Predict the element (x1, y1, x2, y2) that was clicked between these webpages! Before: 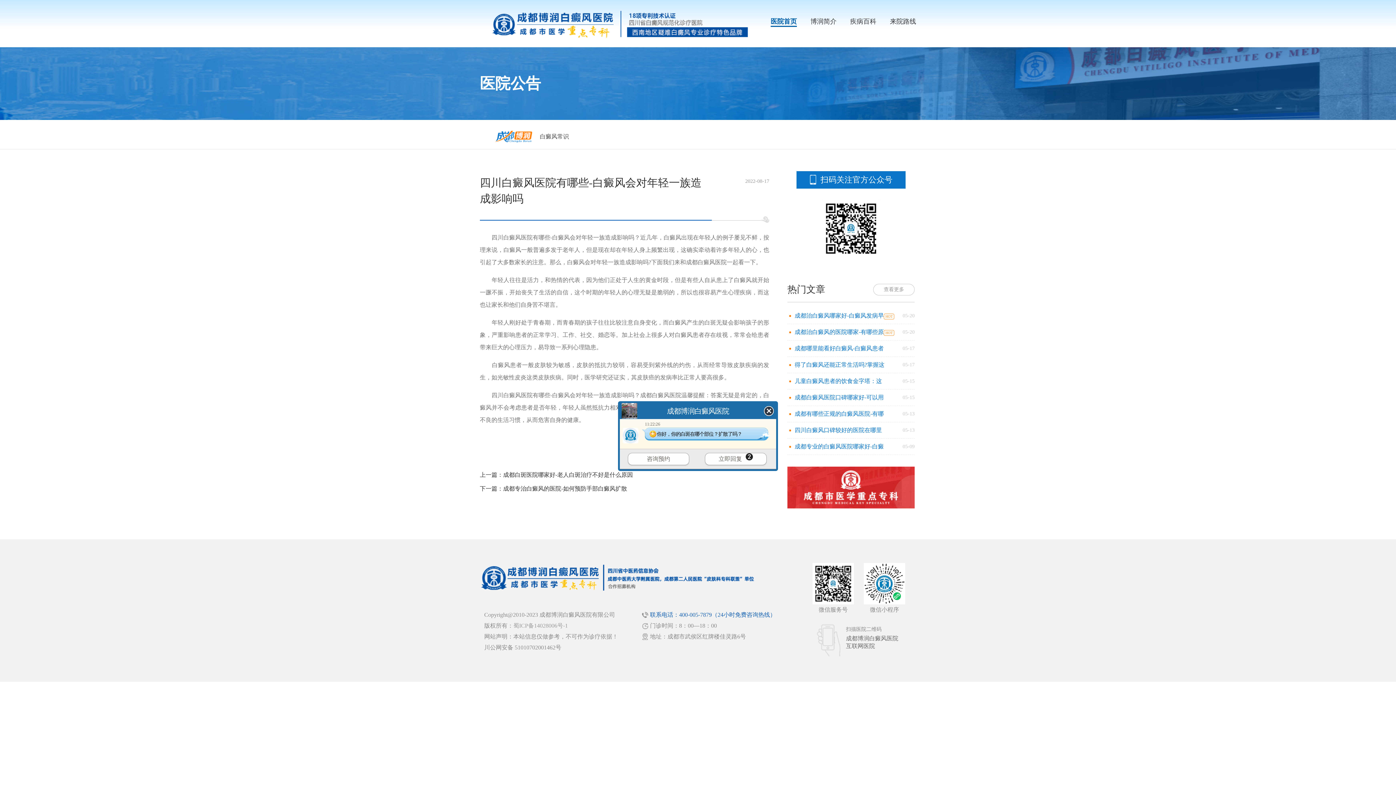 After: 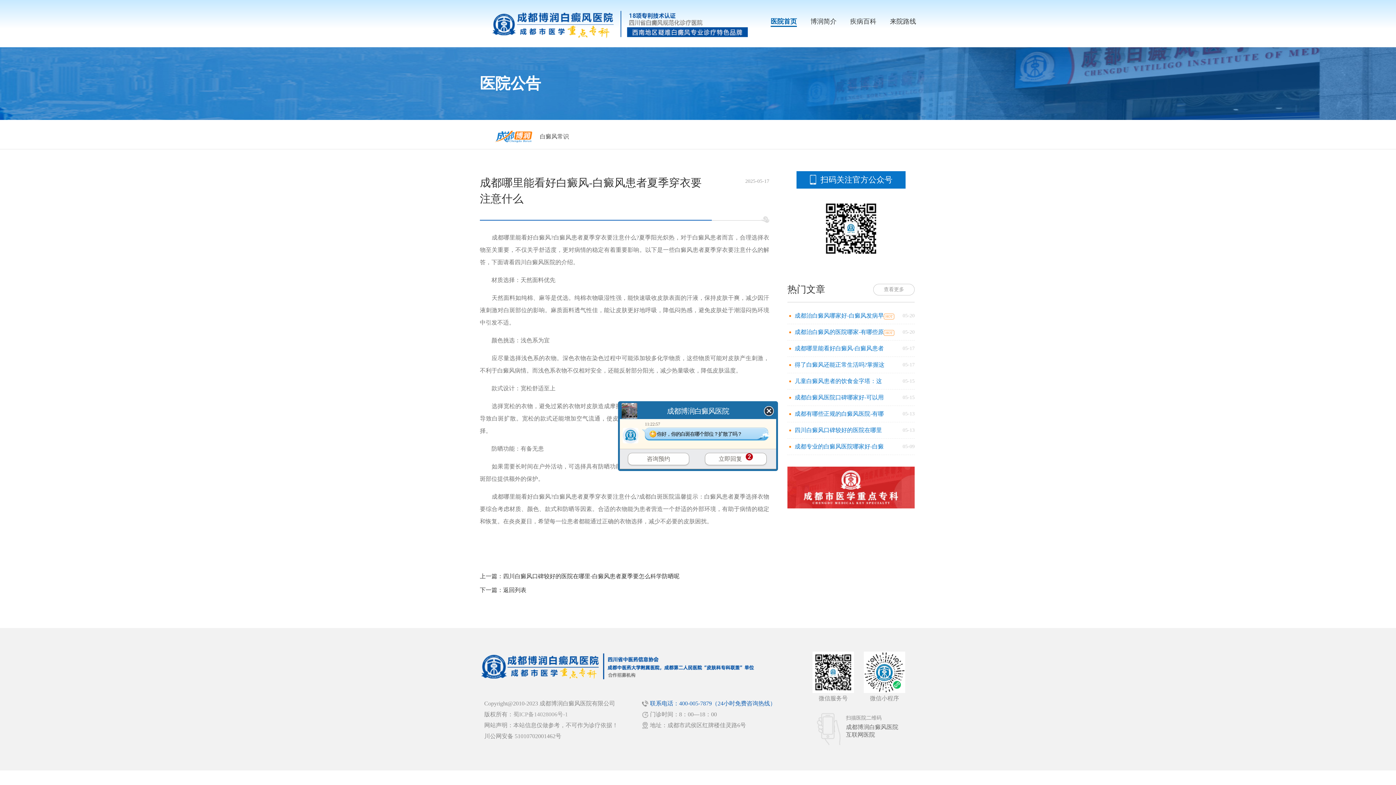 Action: label: 成都哪里能看好白癜风-白癜风患者 bbox: (794, 345, 884, 351)